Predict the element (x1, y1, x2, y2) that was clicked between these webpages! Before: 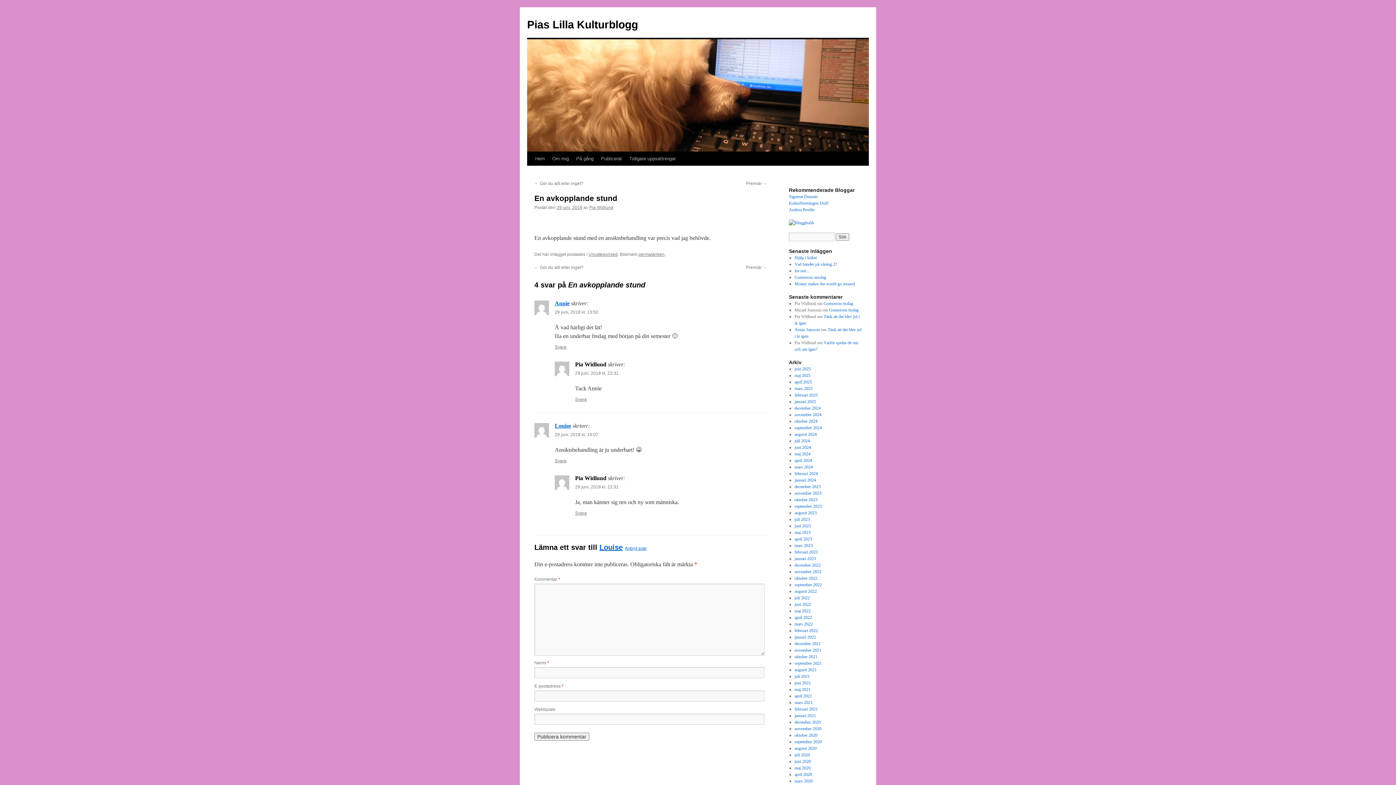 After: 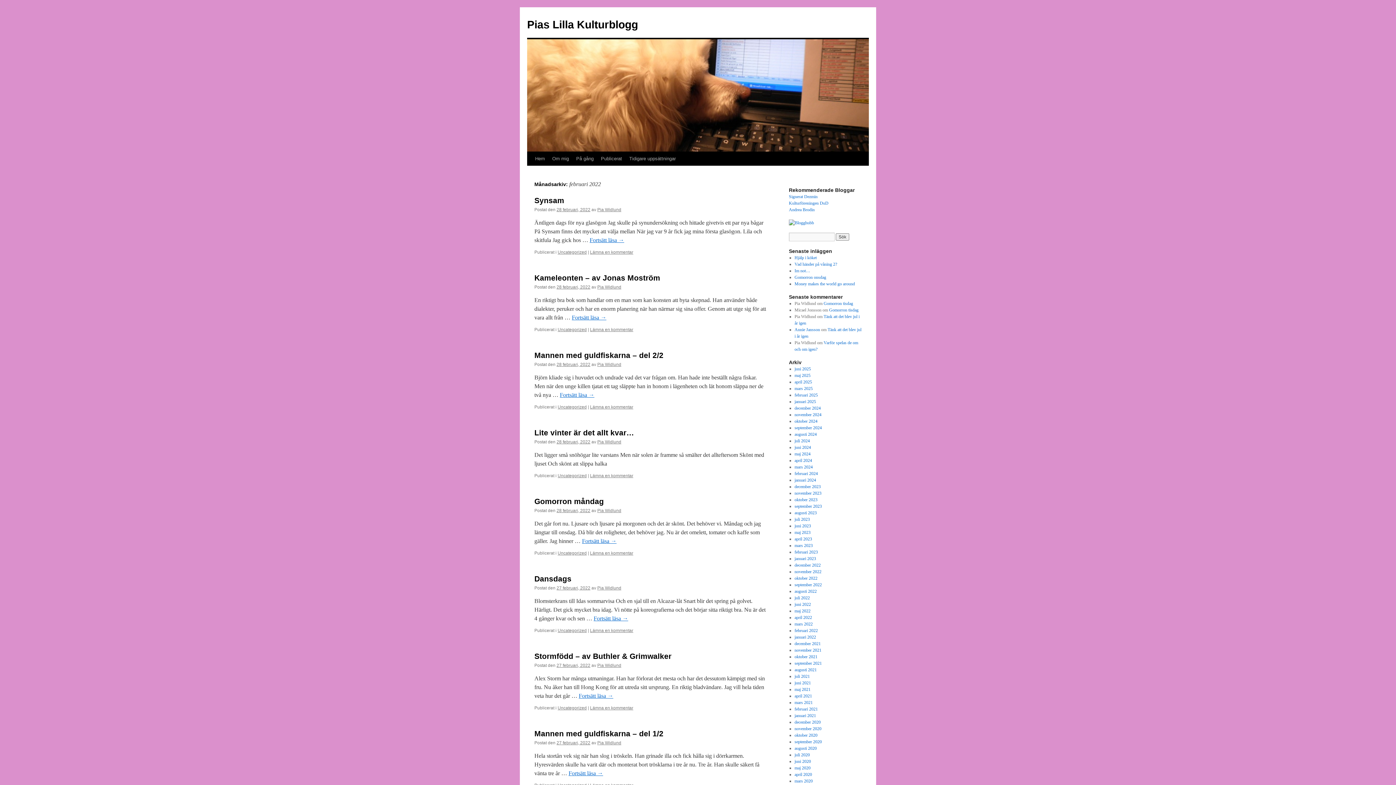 Action: bbox: (794, 628, 818, 633) label: februari 2022